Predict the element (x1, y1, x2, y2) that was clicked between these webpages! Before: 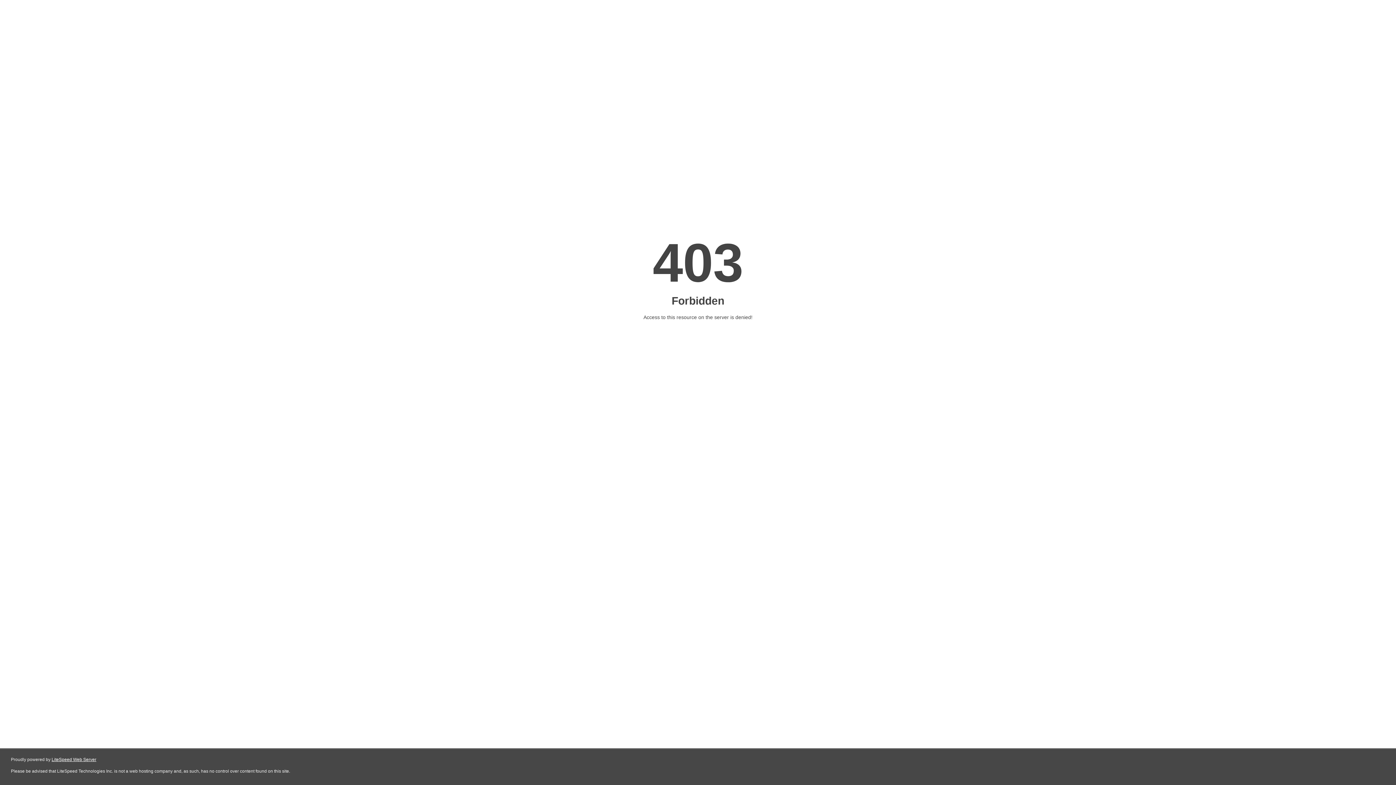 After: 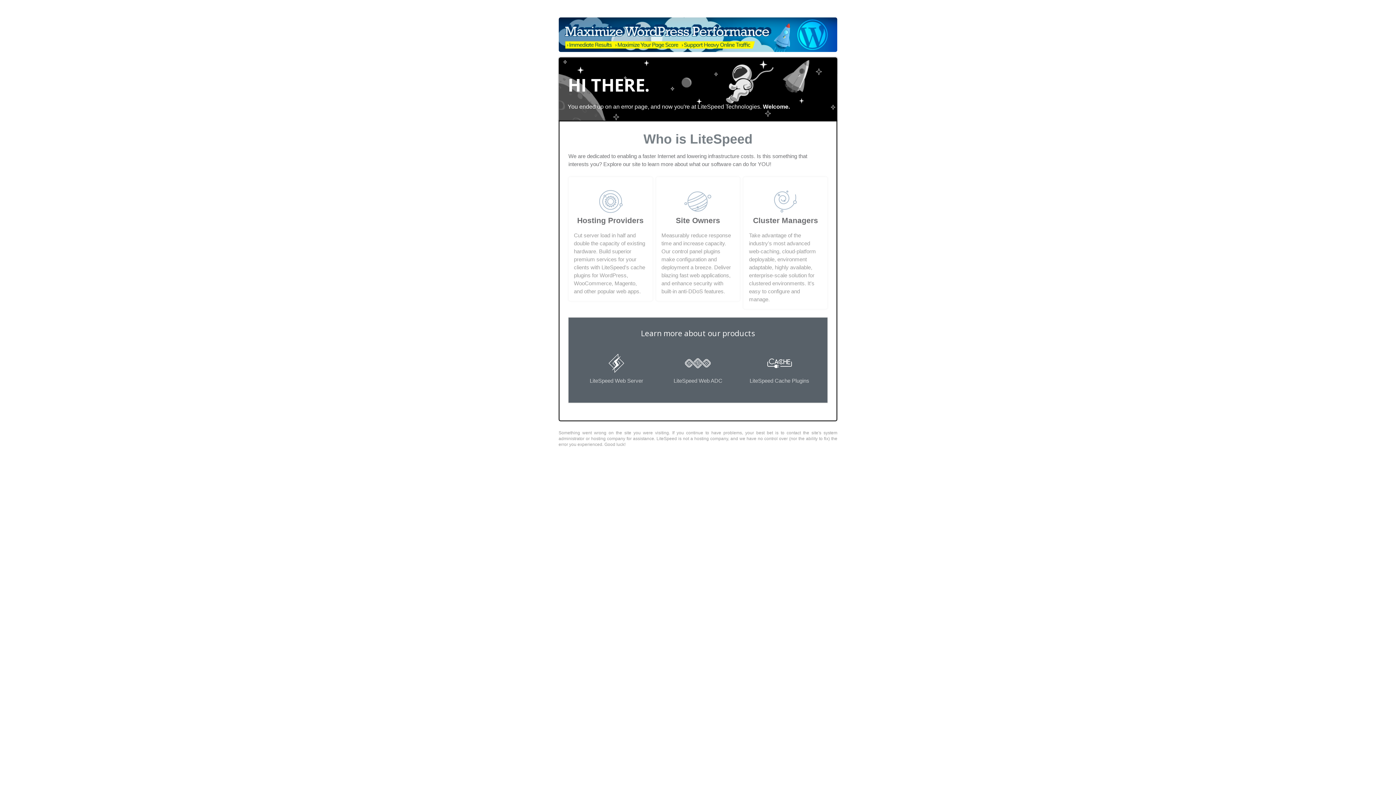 Action: bbox: (51, 757, 96, 762) label: LiteSpeed Web Server